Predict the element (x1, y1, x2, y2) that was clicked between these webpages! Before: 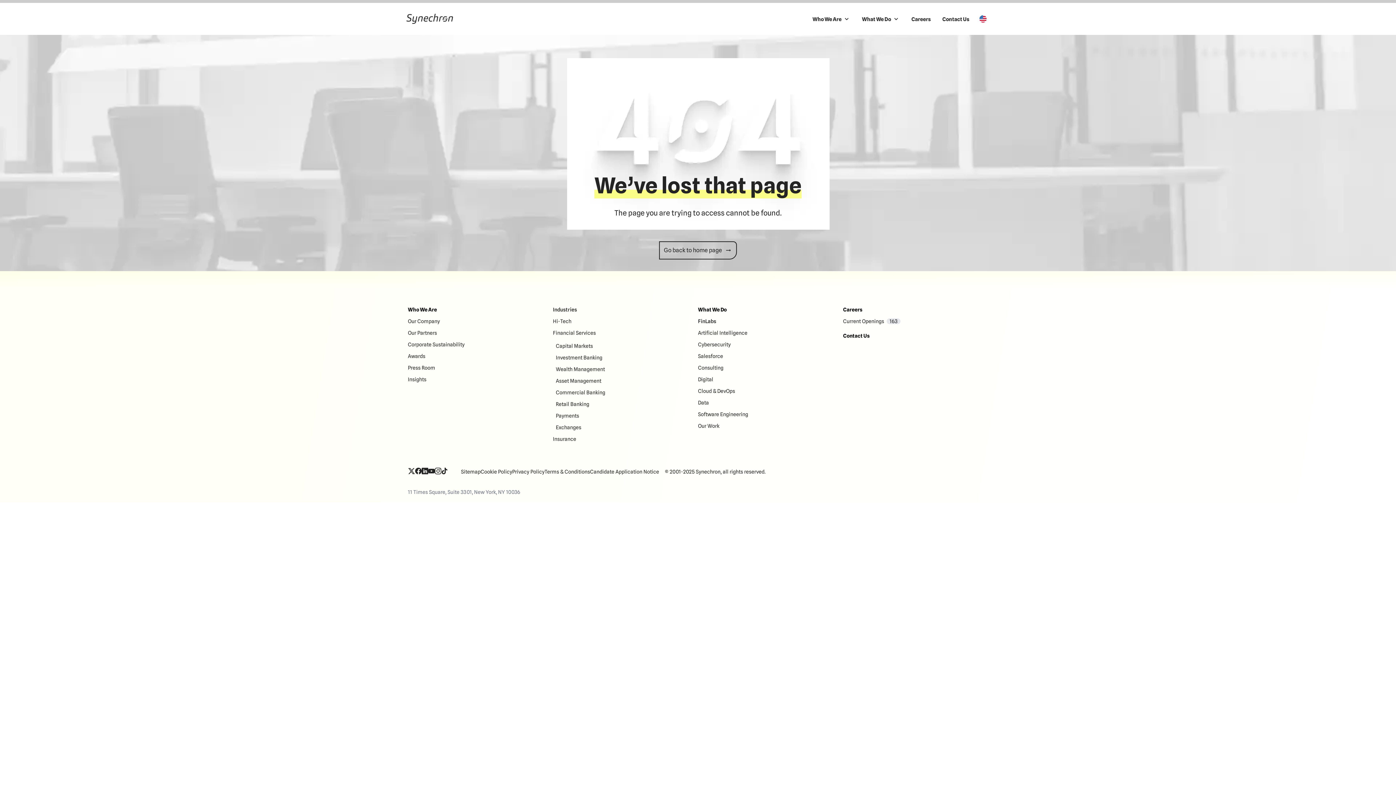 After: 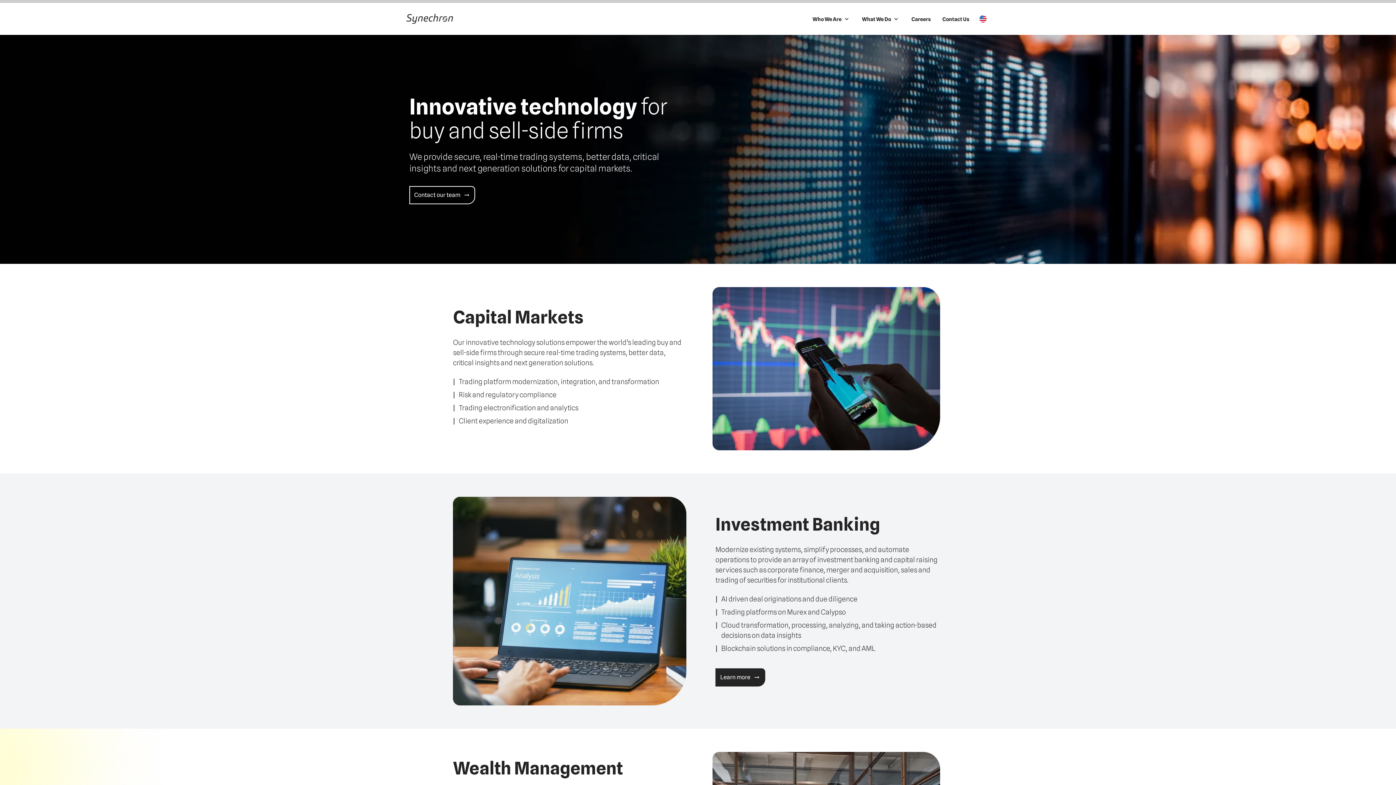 Action: label: Capital Markets bbox: (556, 342, 593, 349)